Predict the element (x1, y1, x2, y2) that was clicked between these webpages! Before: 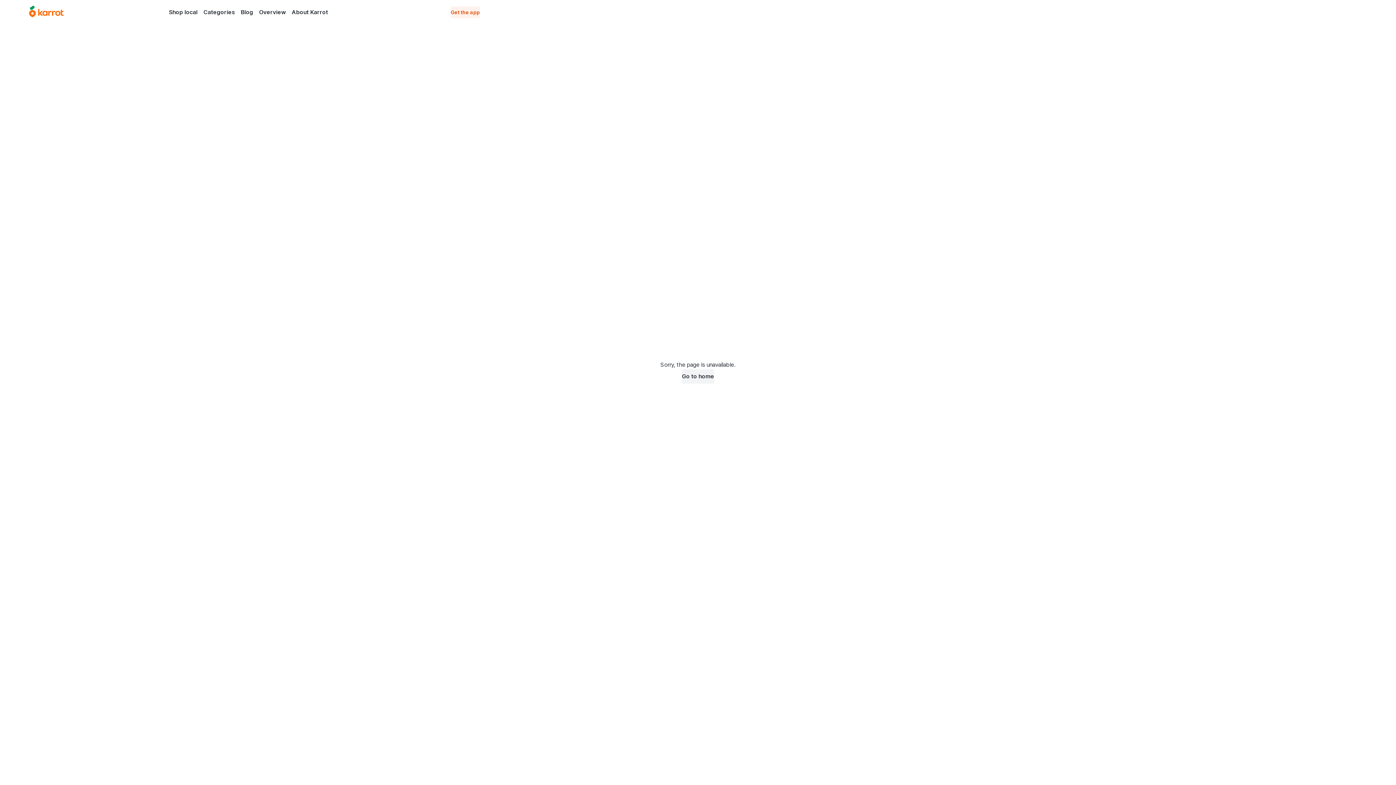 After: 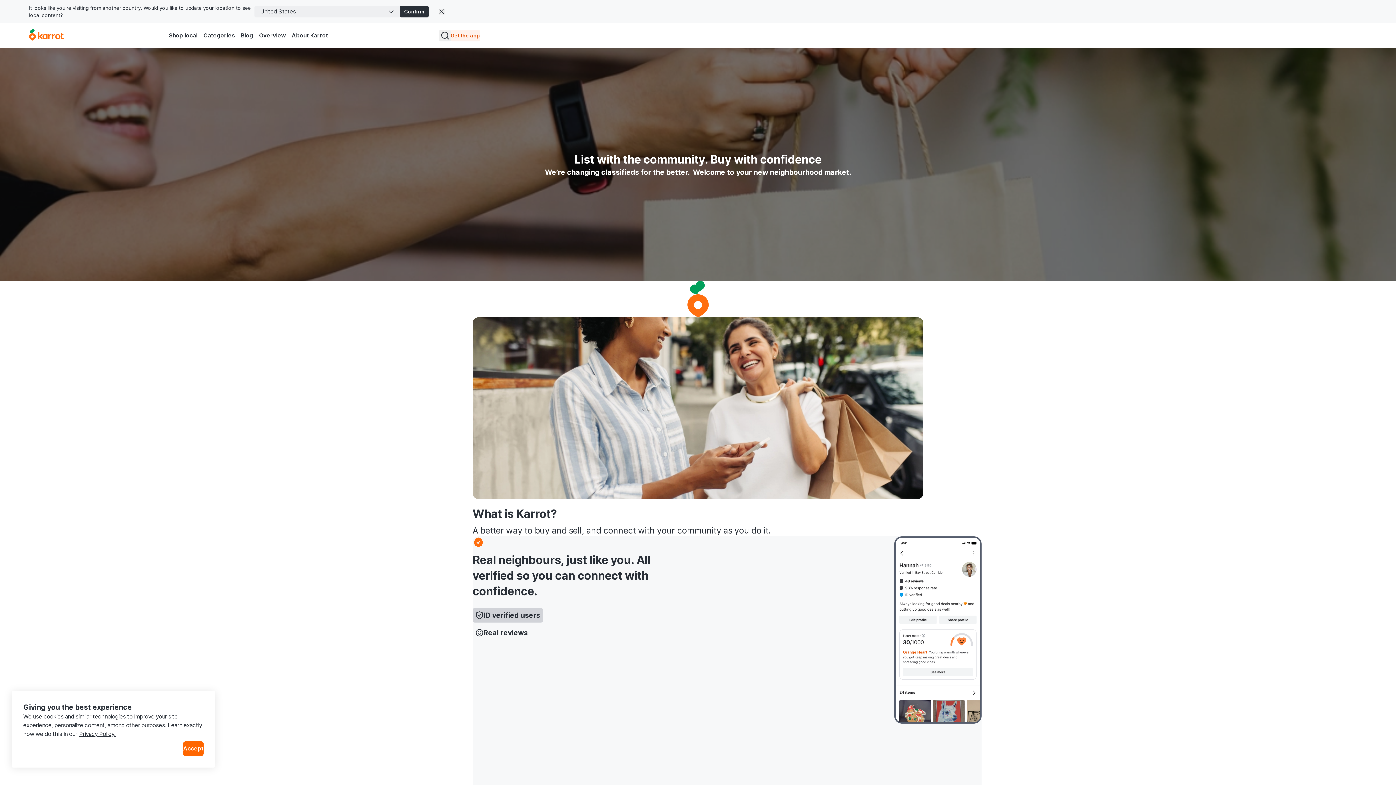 Action: bbox: (256, 6, 288, 17) label: Overview